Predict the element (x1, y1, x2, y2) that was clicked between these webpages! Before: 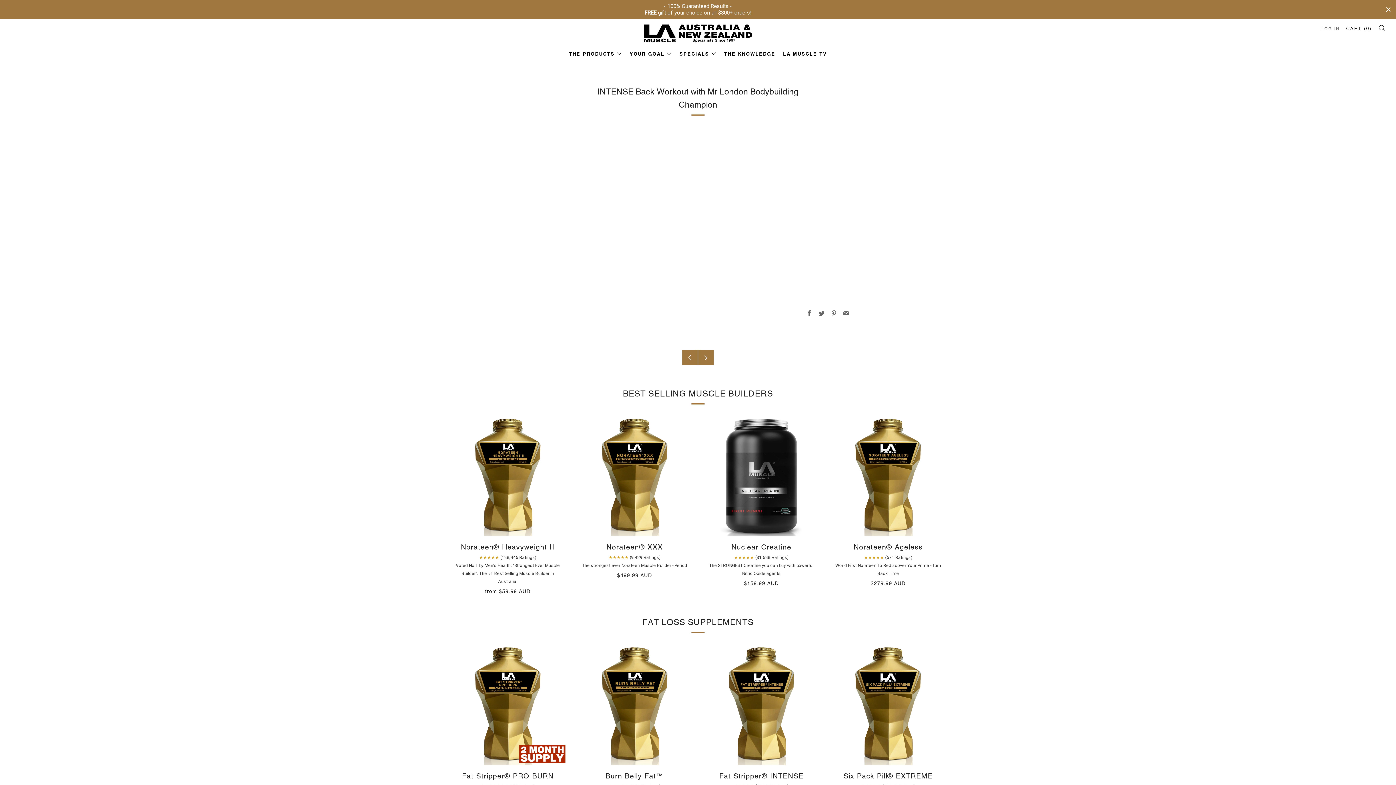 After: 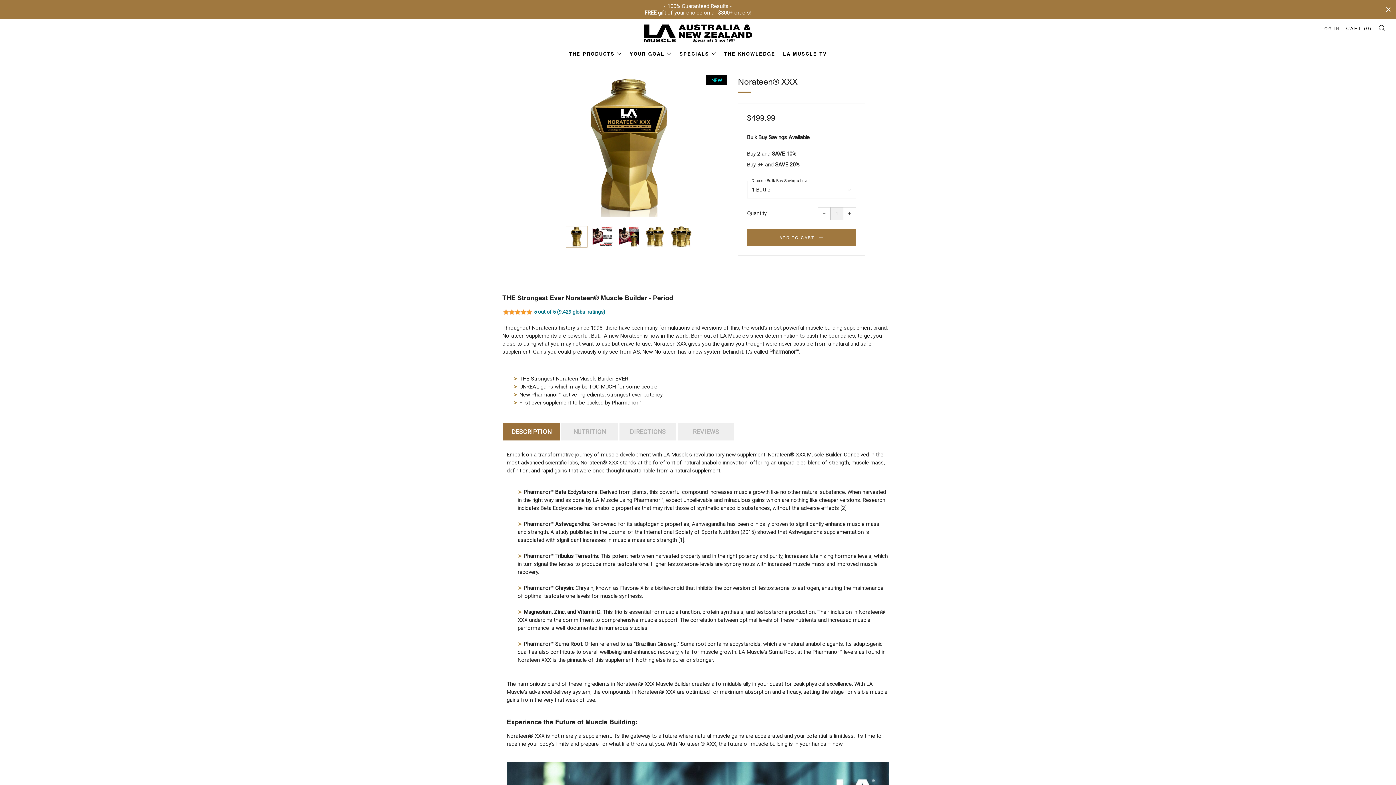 Action: bbox: (574, 541, 695, 578) label: Norateen® XXX
★★★★★ (9,429 Ratings)
The strongest ever Norateen Muscle Builder - Period

$499.99 AUD